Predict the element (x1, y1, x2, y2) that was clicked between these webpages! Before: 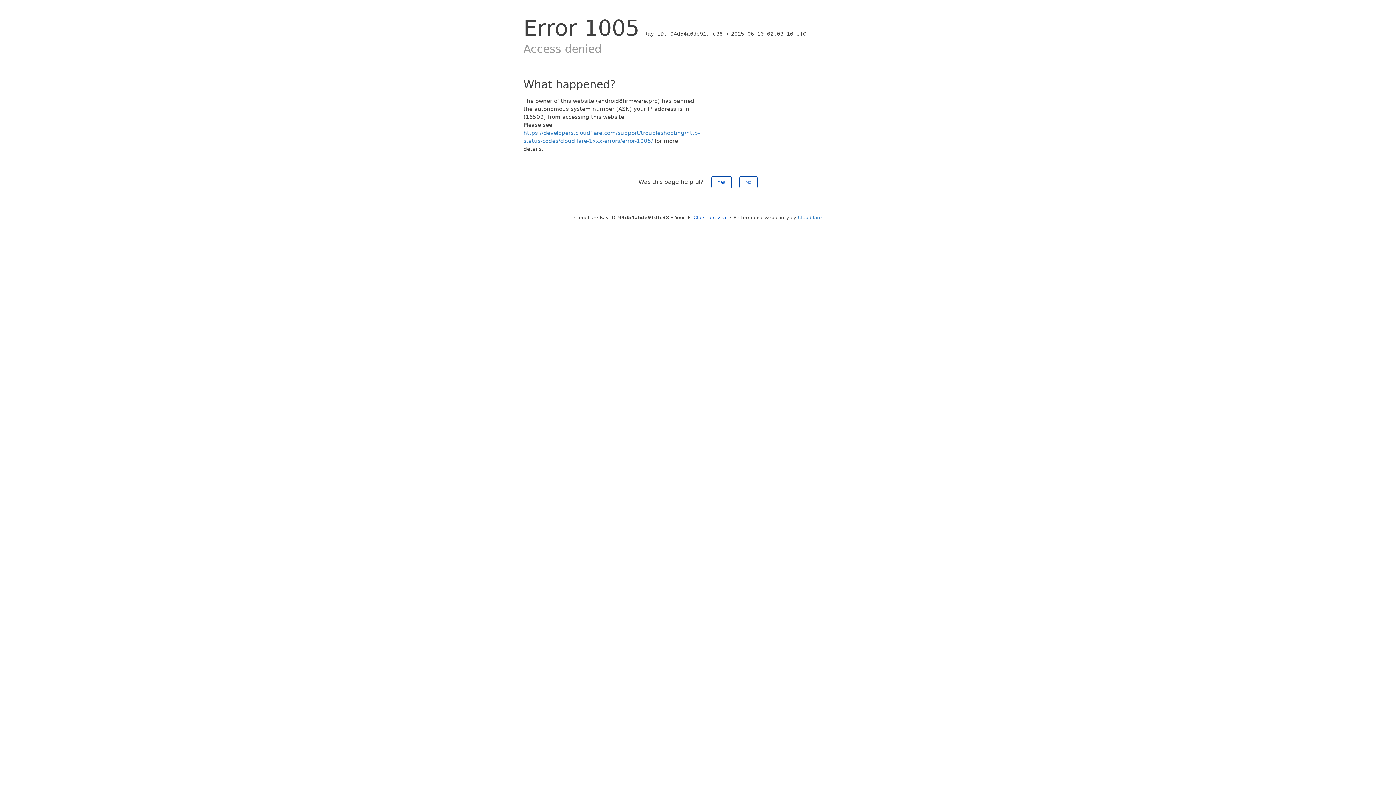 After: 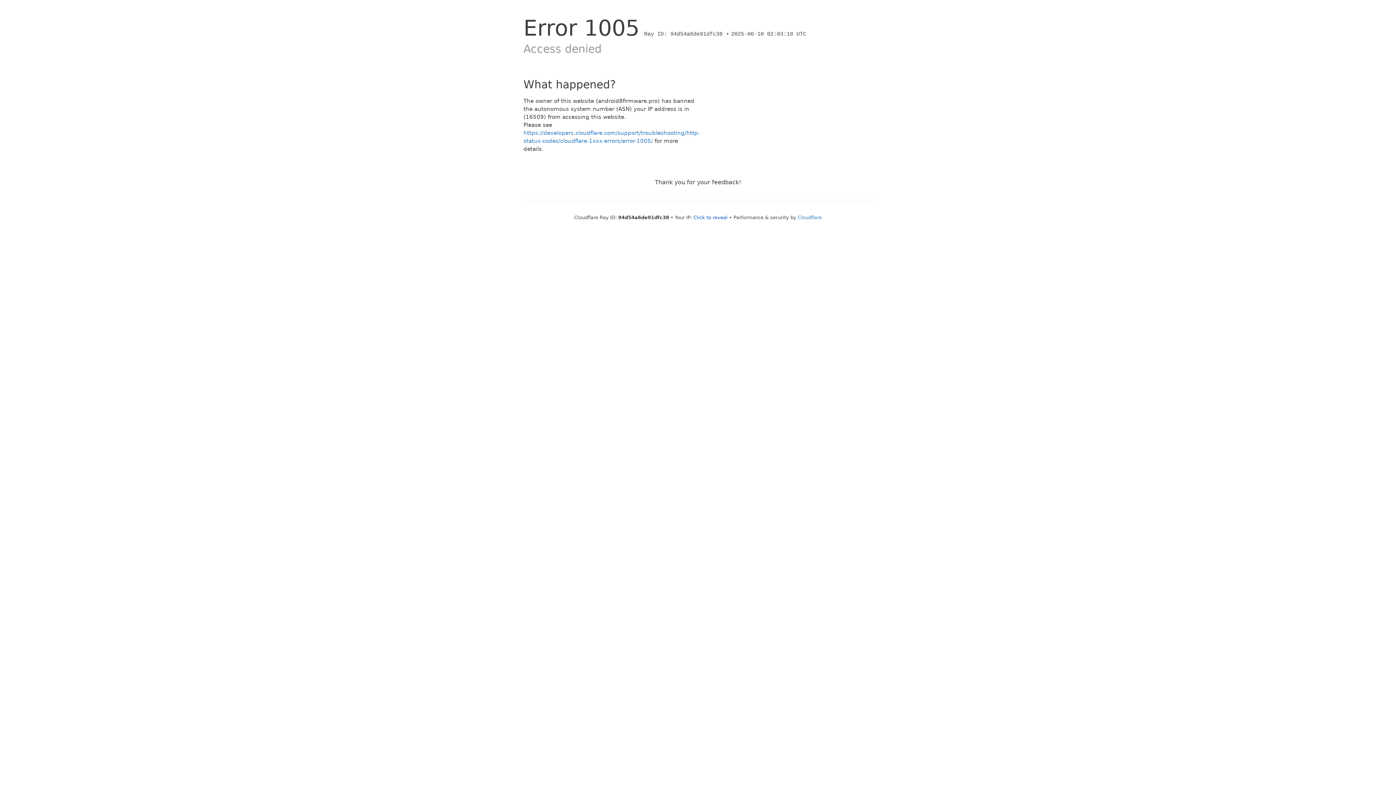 Action: label: No bbox: (739, 176, 757, 188)